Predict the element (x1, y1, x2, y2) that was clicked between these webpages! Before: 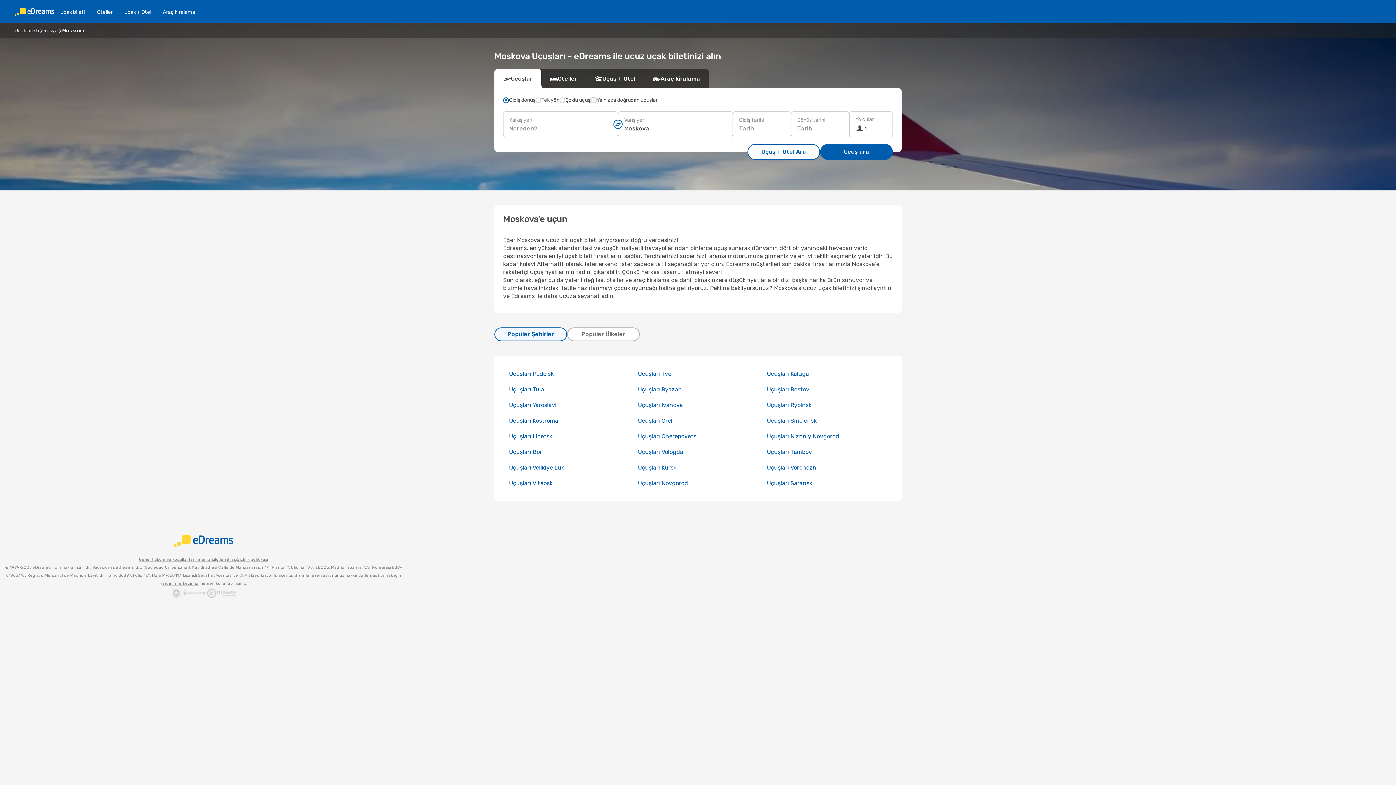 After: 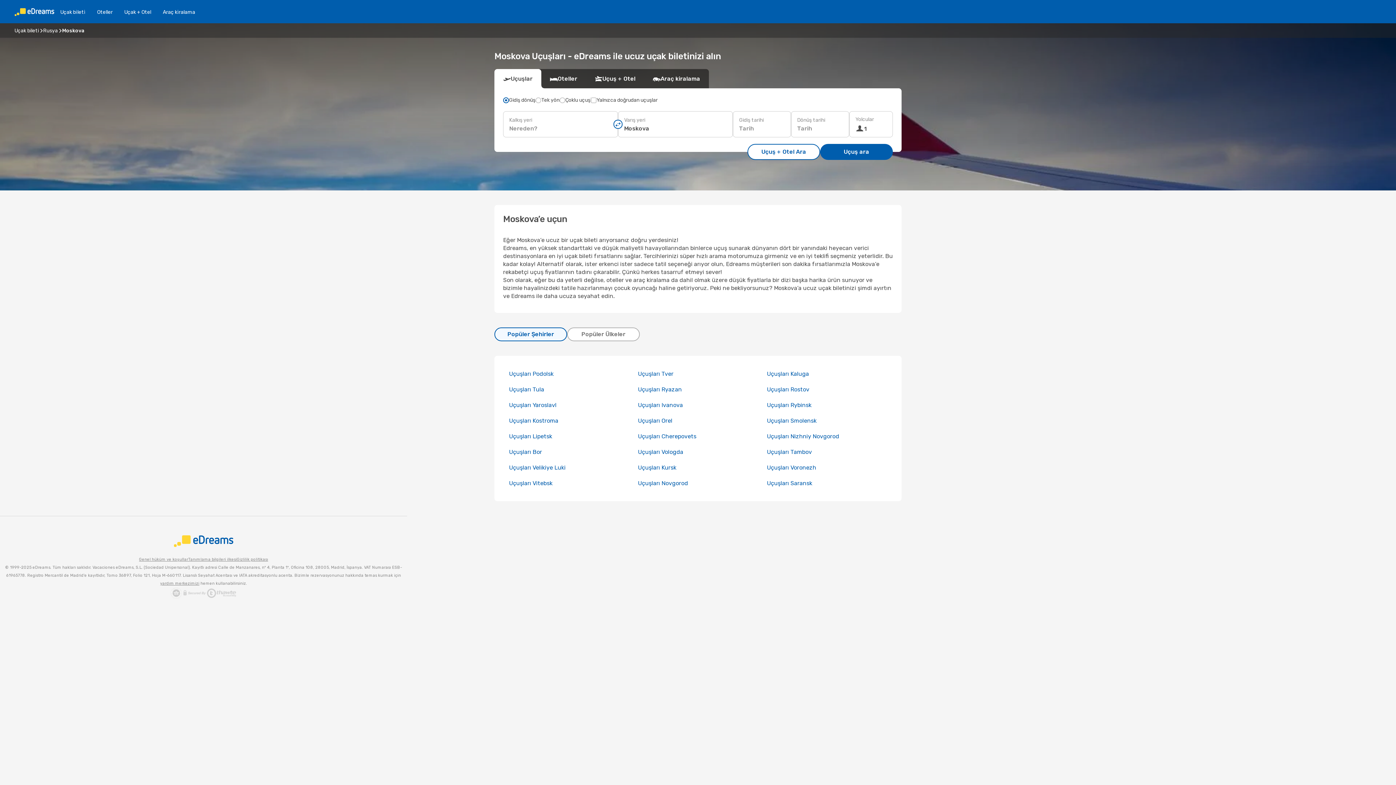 Action: bbox: (160, 581, 199, 586) label: yardım merkezimizi